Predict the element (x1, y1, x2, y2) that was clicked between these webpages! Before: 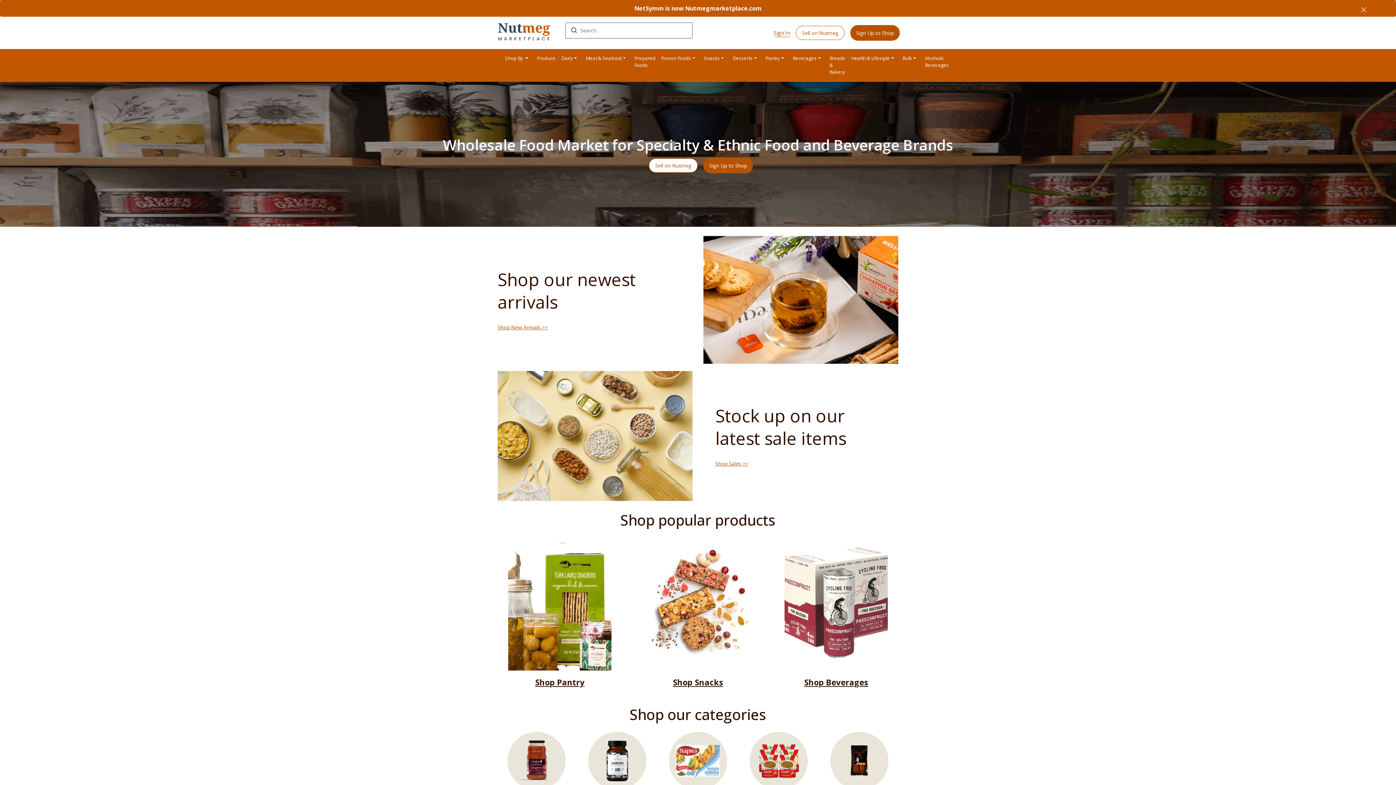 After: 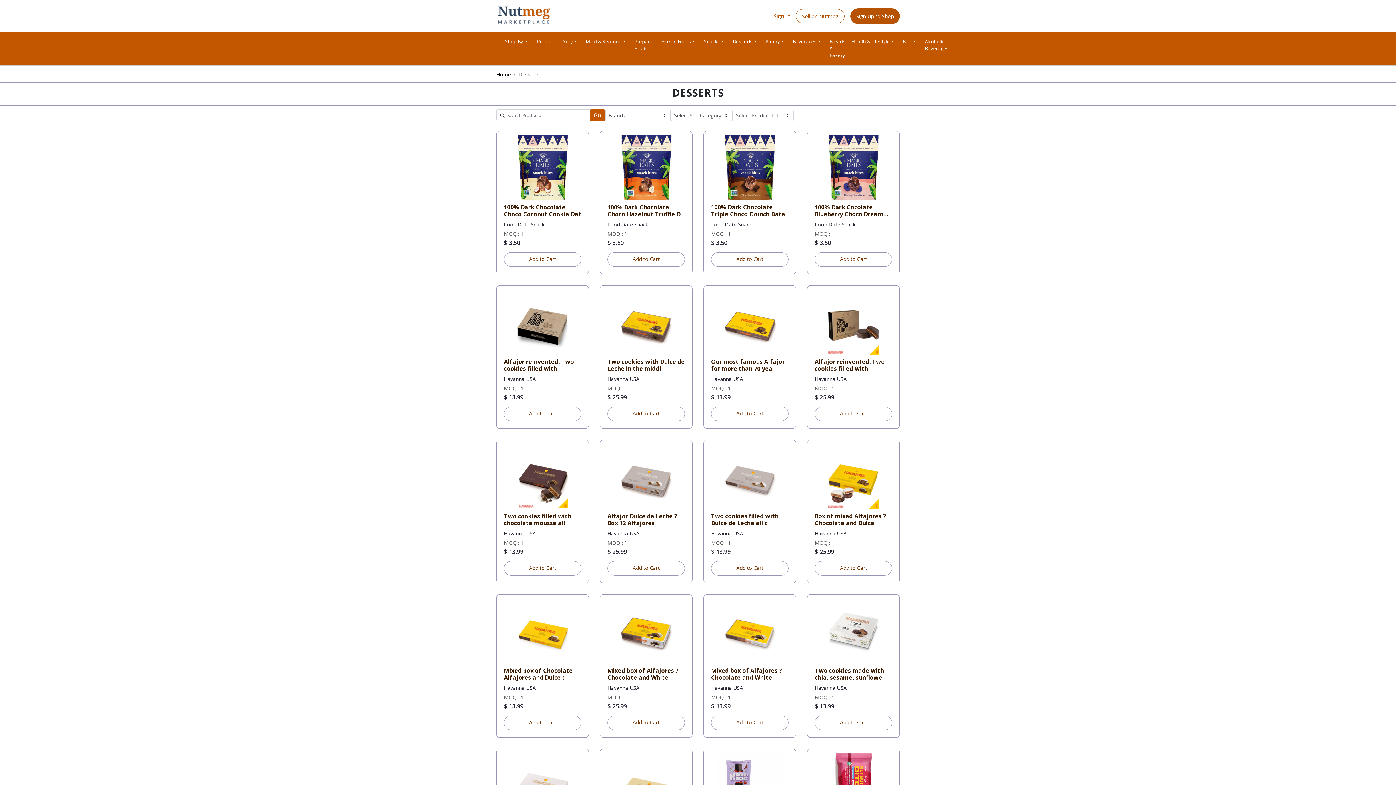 Action: label: Desserts bbox: (729, 52, 762, 64)